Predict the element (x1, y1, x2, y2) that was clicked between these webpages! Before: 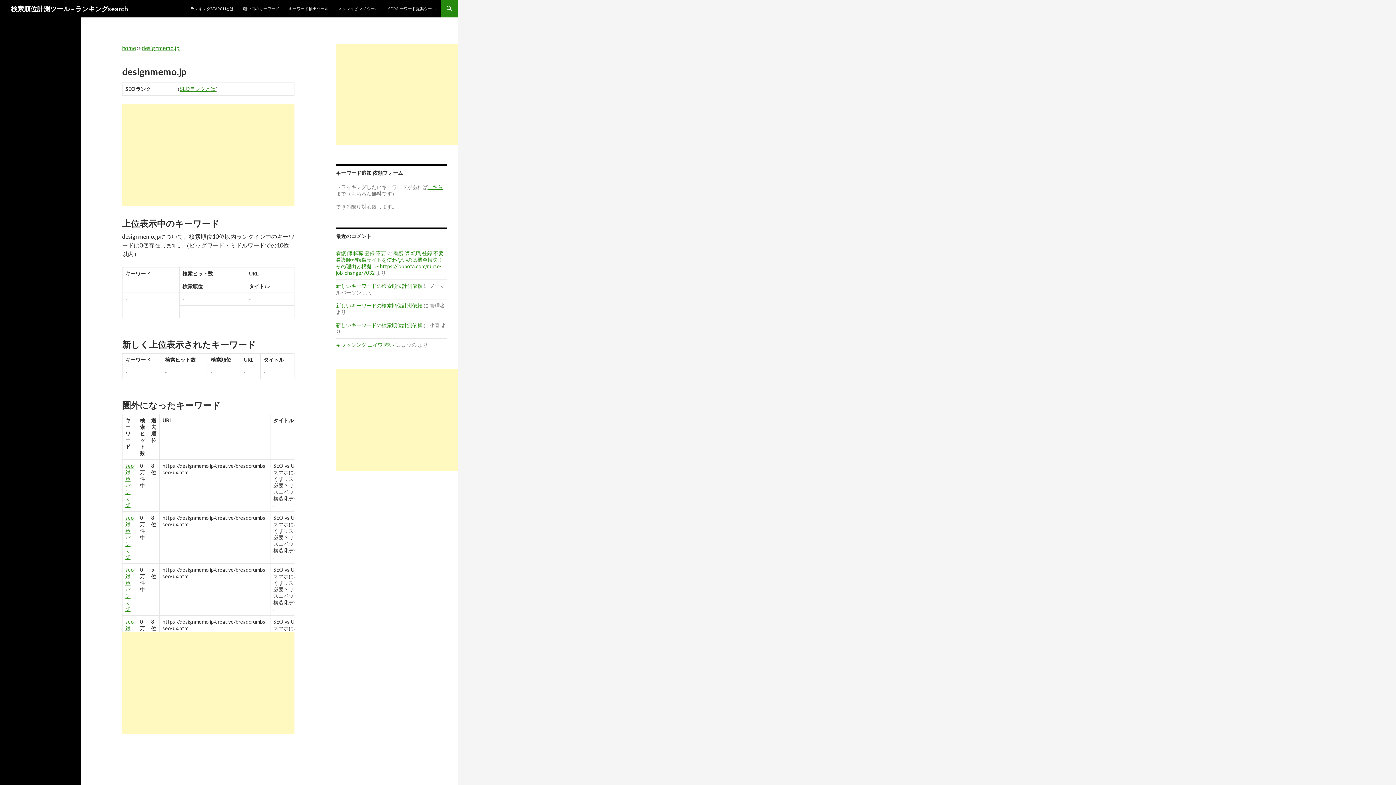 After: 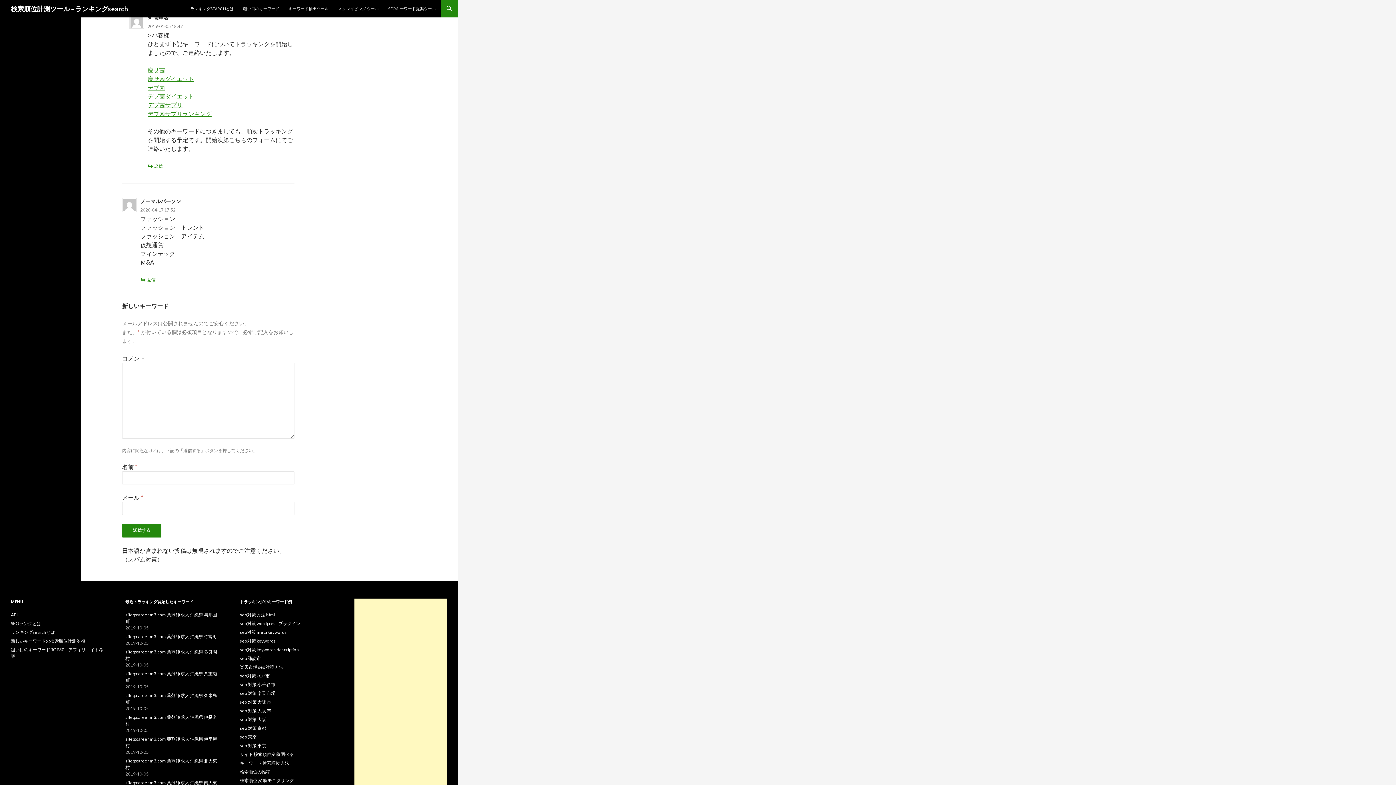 Action: label: 新しいキーワードの検索順位計測依頼 bbox: (336, 302, 422, 308)